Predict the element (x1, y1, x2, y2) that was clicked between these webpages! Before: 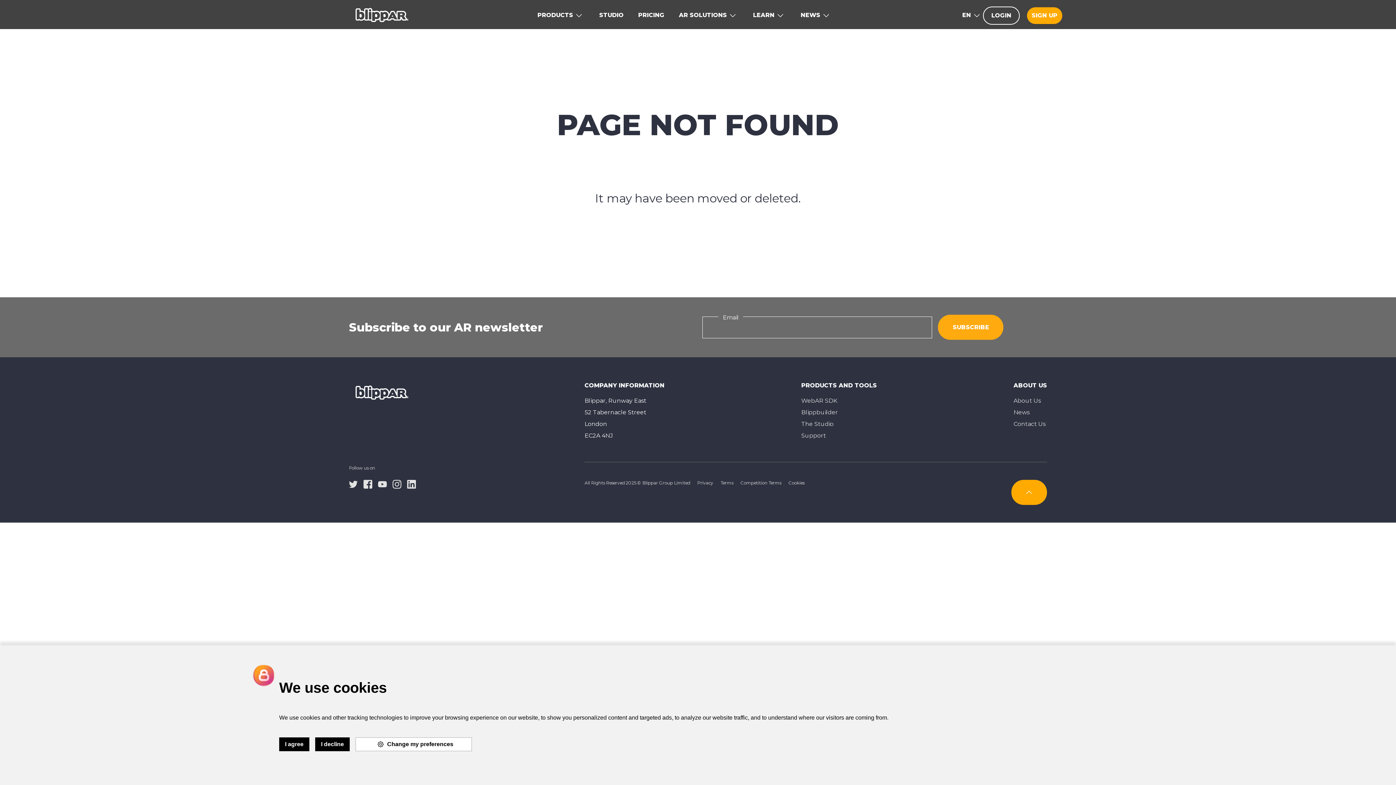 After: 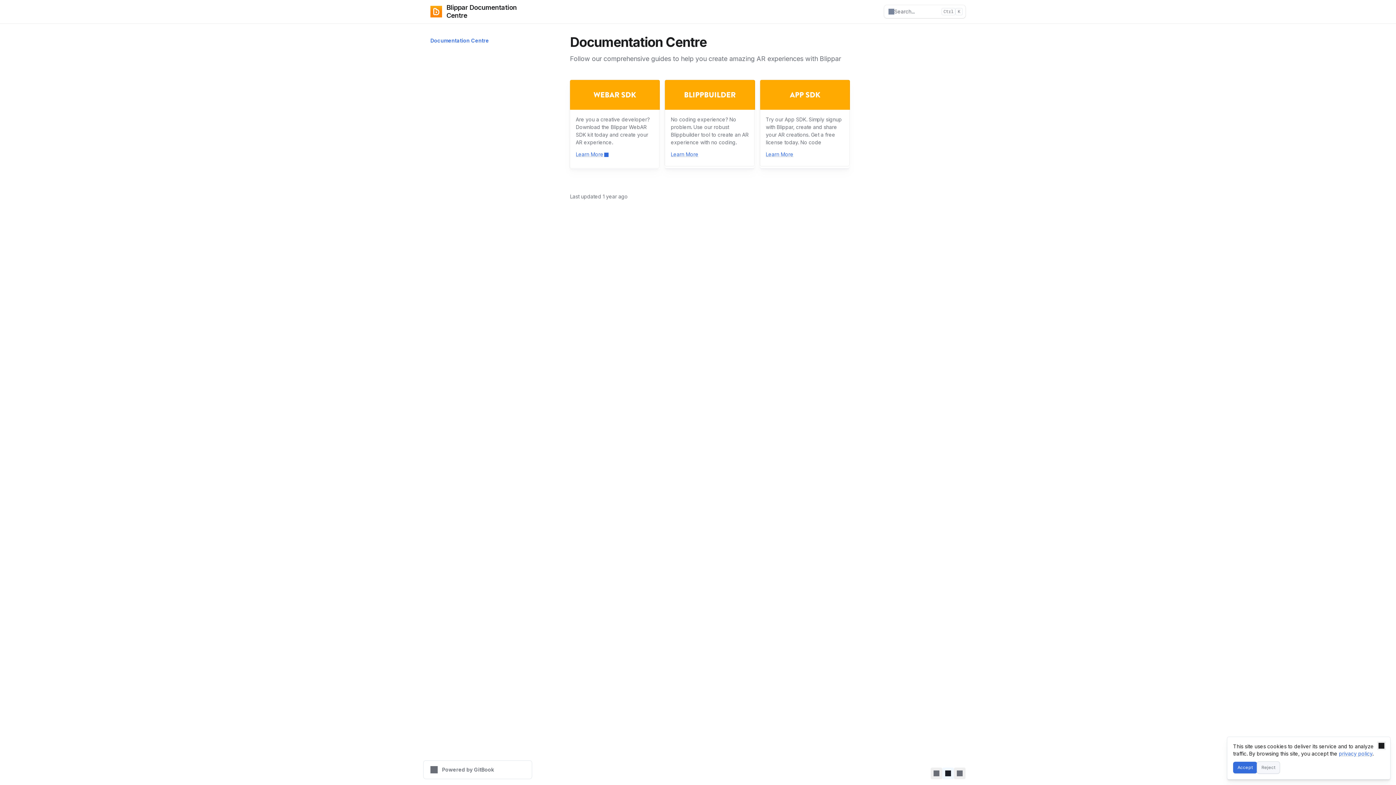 Action: bbox: (801, 432, 826, 439) label: Support